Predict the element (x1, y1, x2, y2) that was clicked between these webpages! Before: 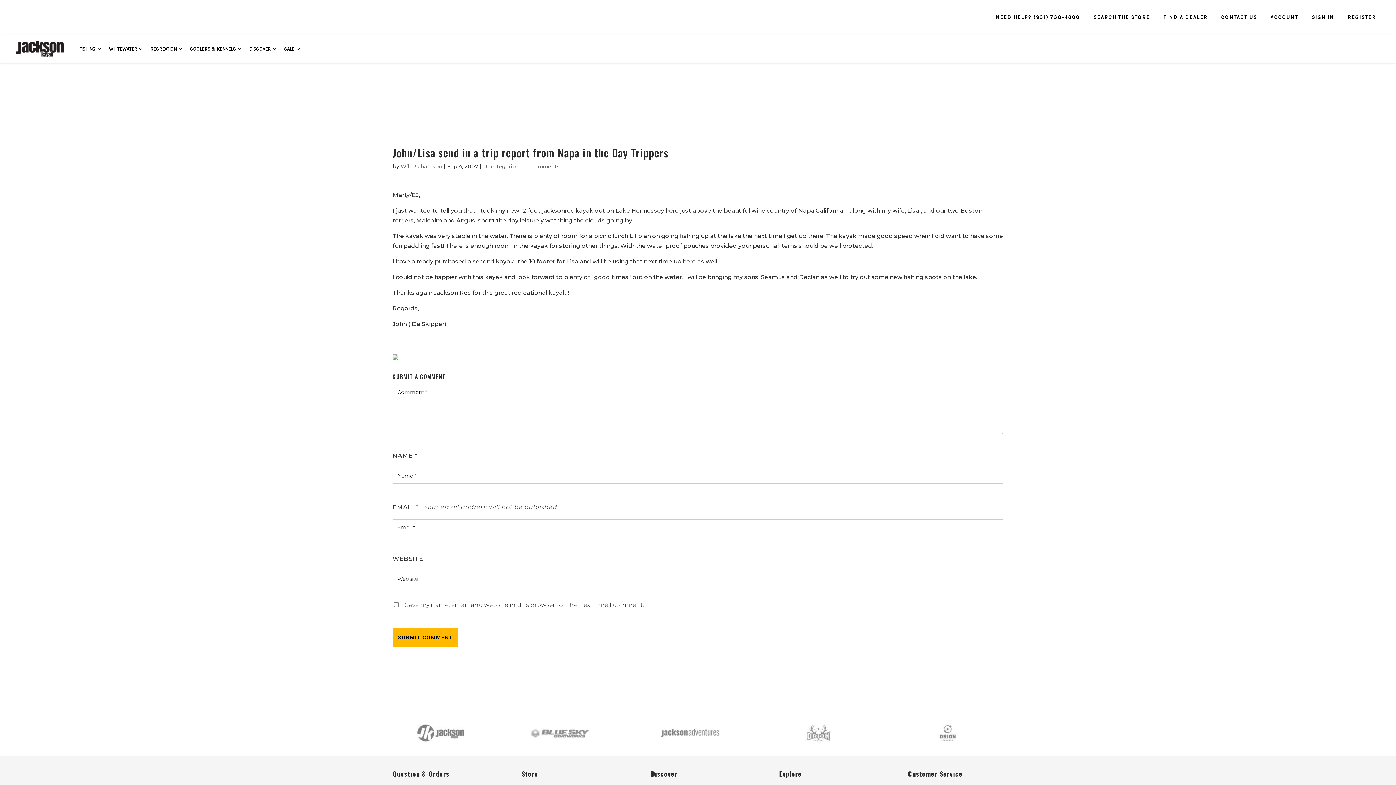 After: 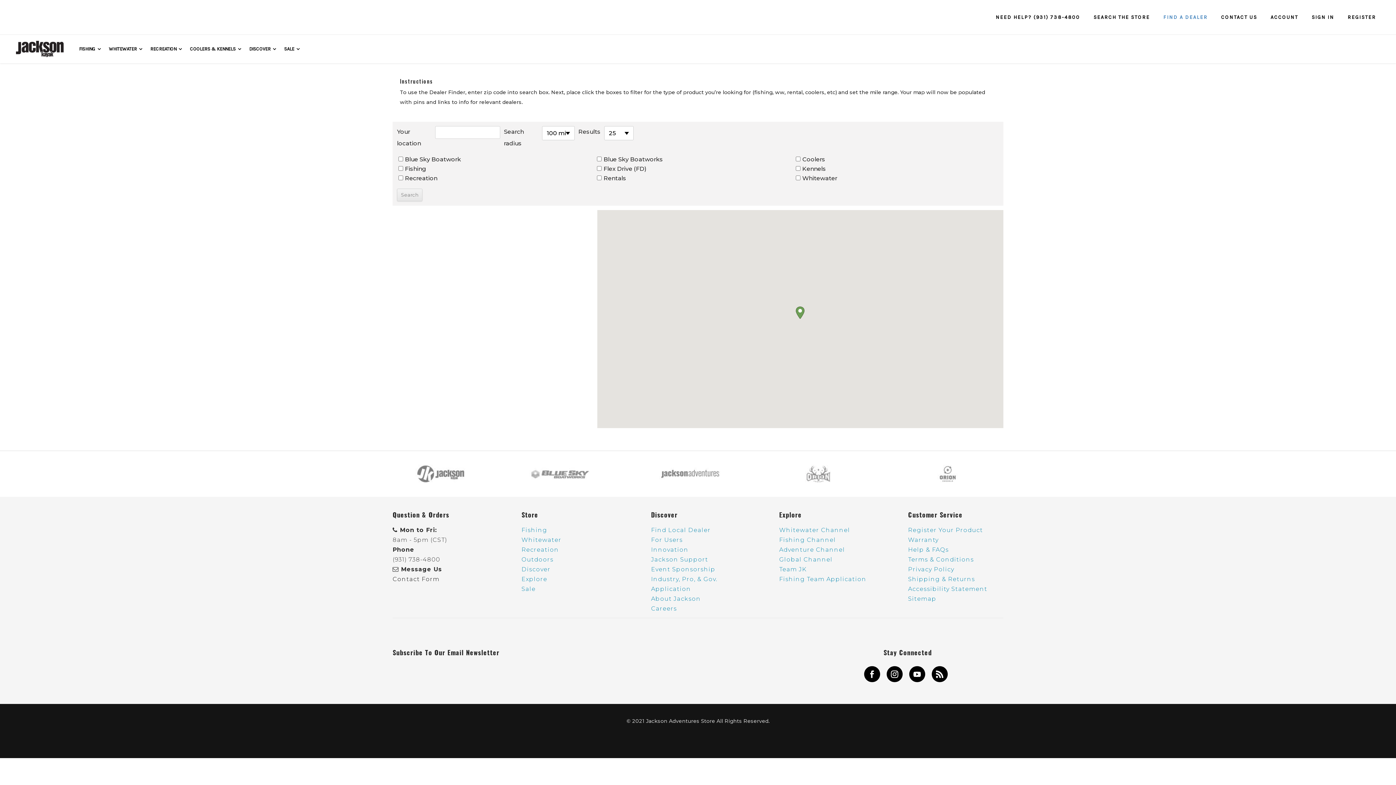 Action: label: FIND A DEALER bbox: (1155, 10, 1213, 23)